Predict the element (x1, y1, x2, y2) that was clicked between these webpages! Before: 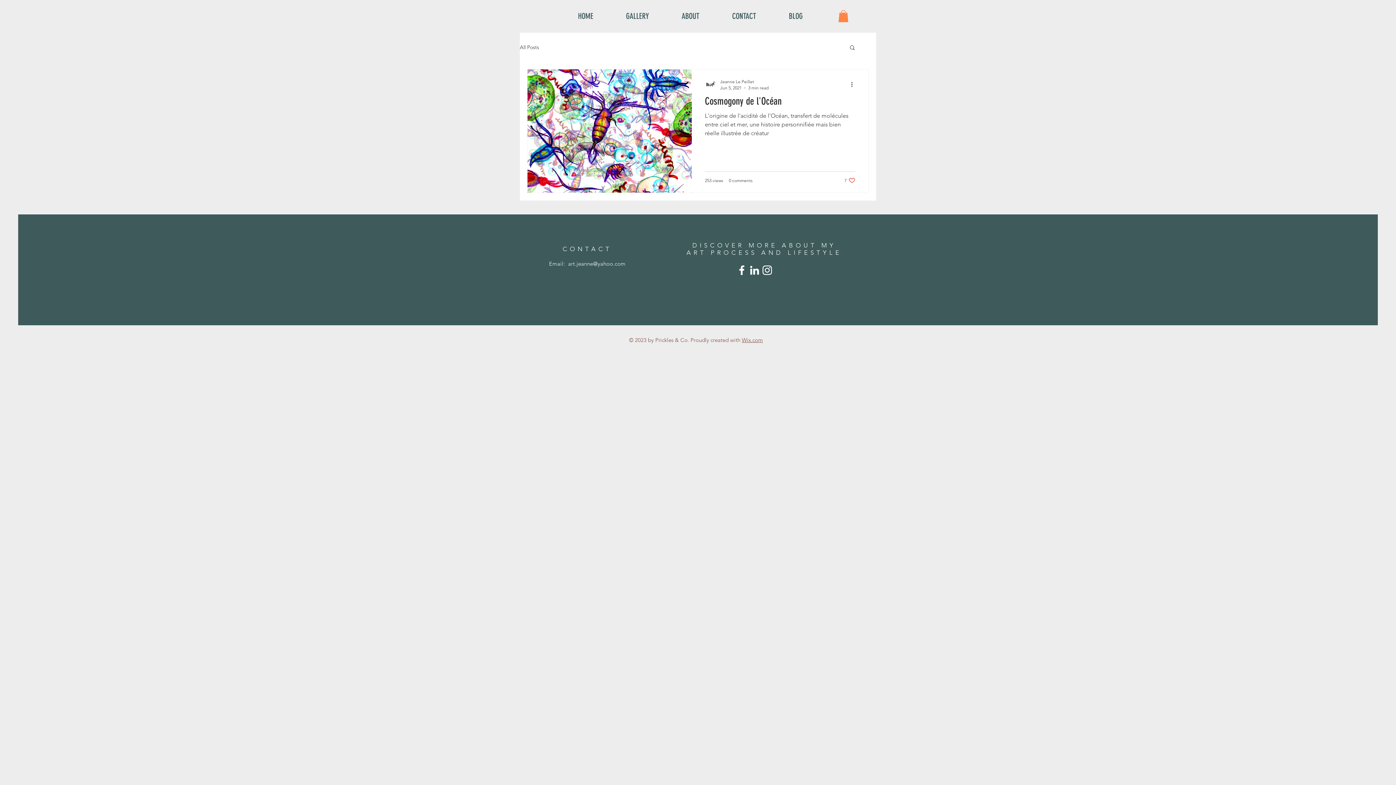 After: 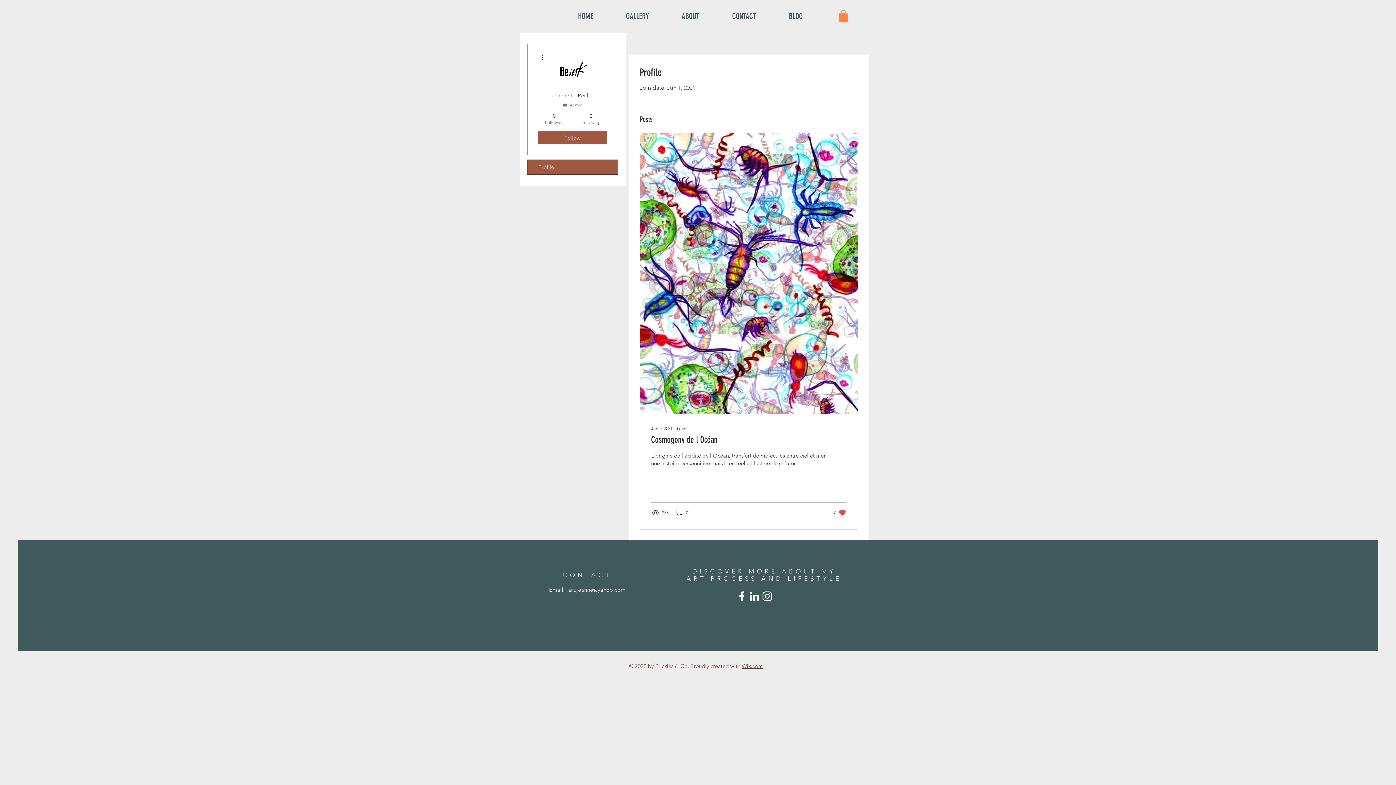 Action: bbox: (705, 78, 716, 90)